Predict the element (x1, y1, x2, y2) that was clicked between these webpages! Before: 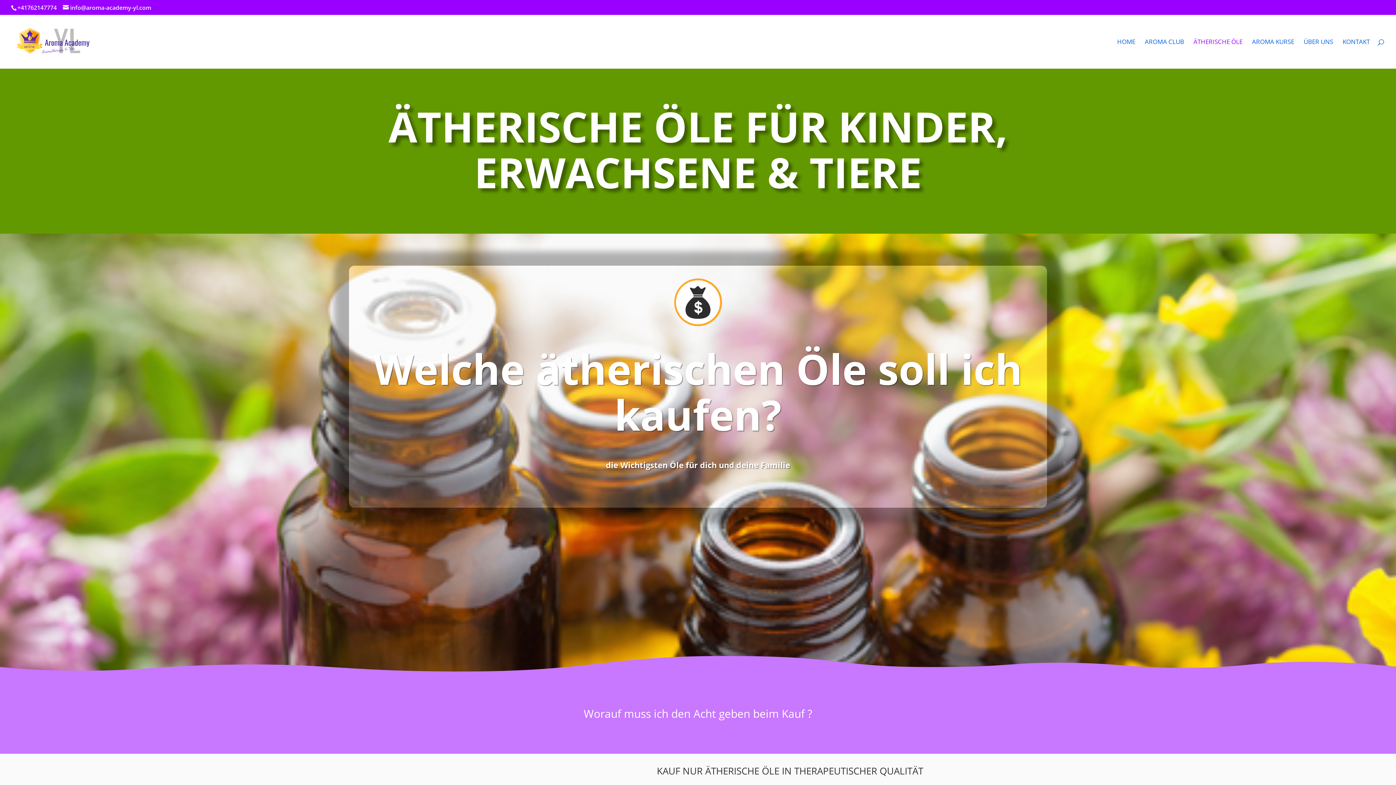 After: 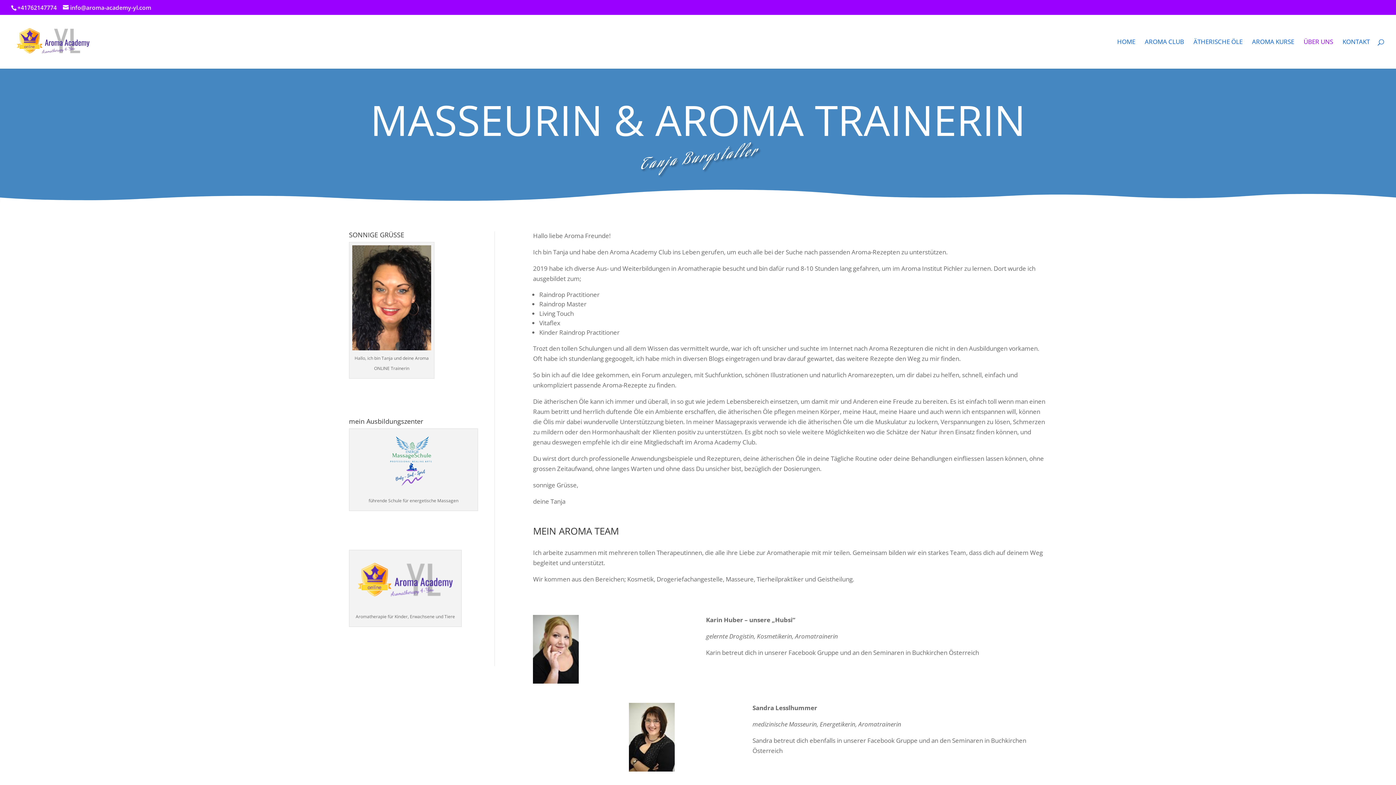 Action: label: ÜBER UNS bbox: (1304, 39, 1333, 68)